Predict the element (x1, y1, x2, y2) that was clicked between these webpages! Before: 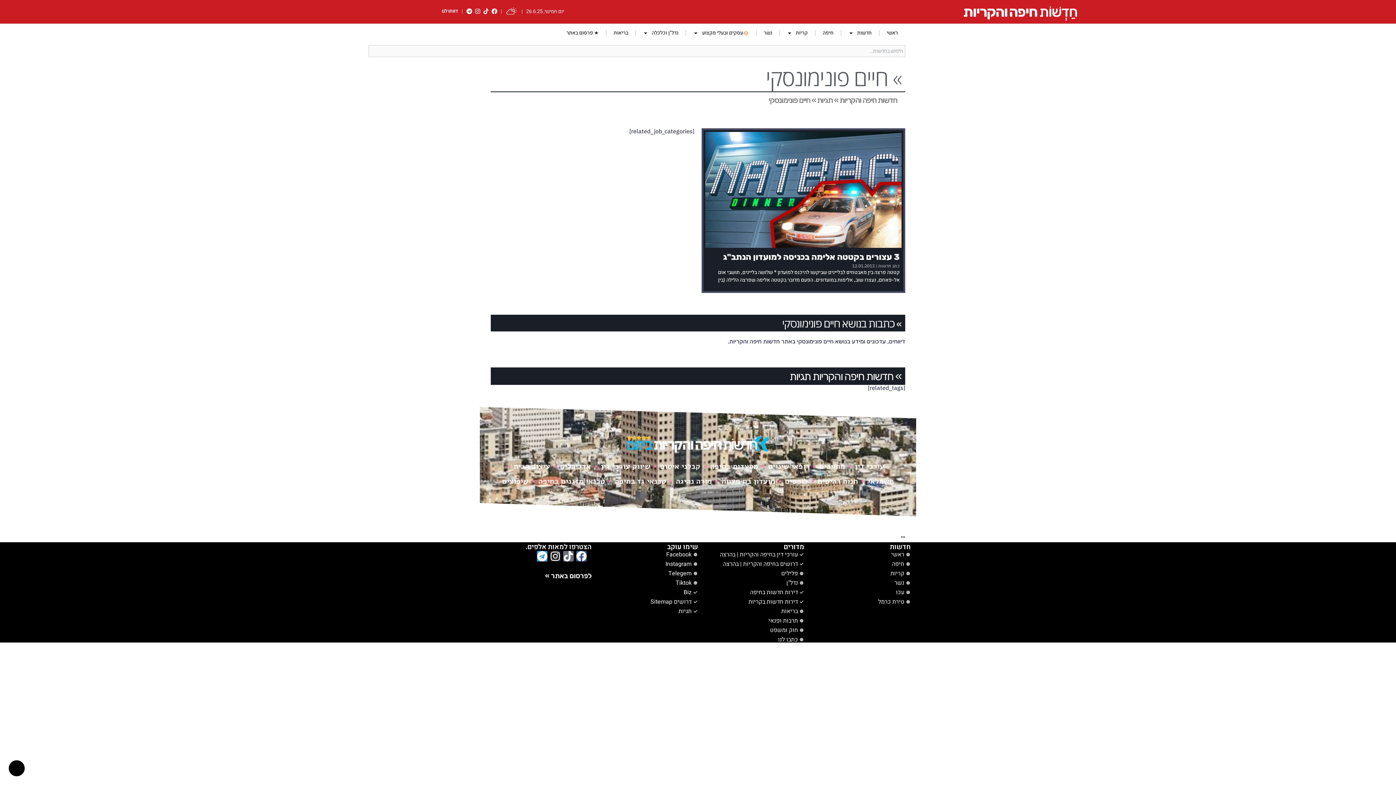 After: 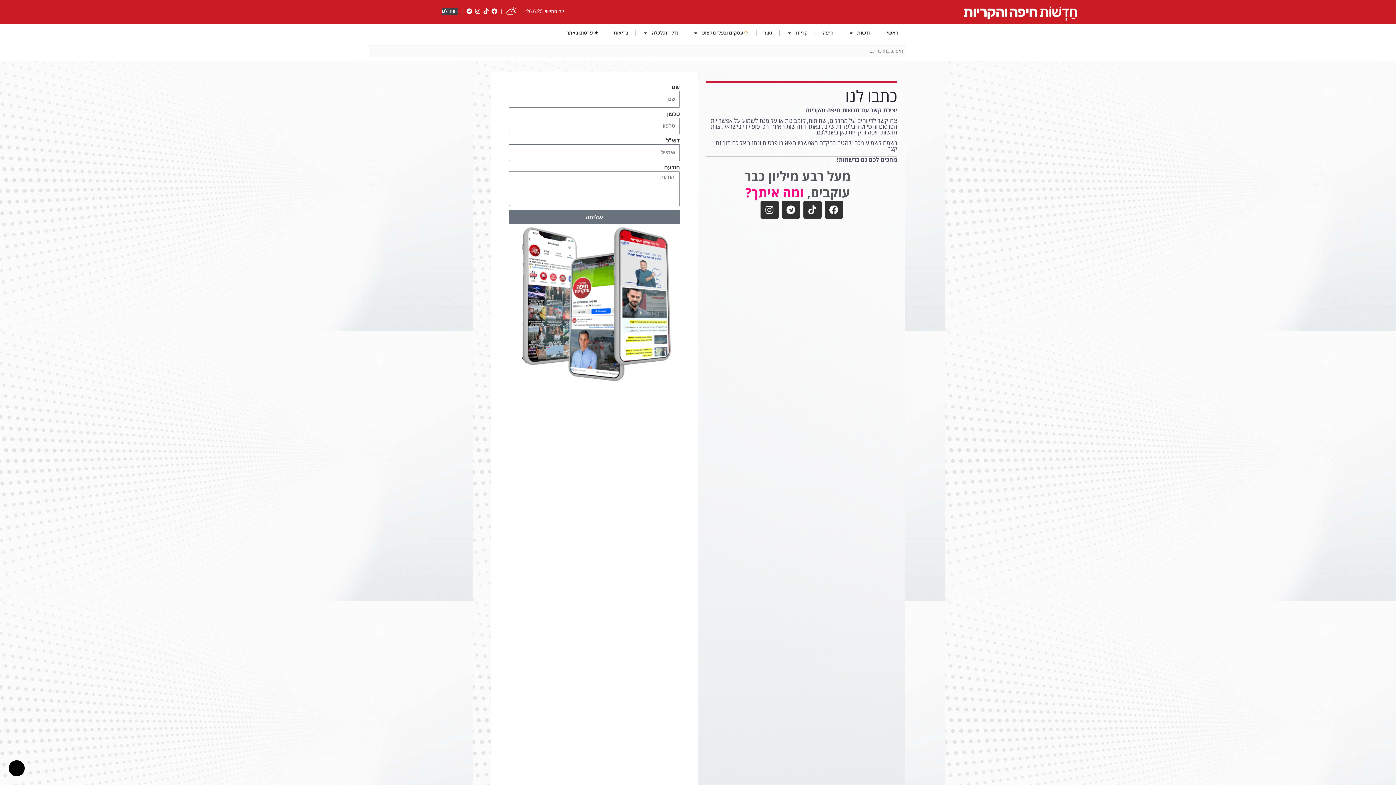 Action: label: ★ פרסום באתר bbox: (559, 24, 606, 41)